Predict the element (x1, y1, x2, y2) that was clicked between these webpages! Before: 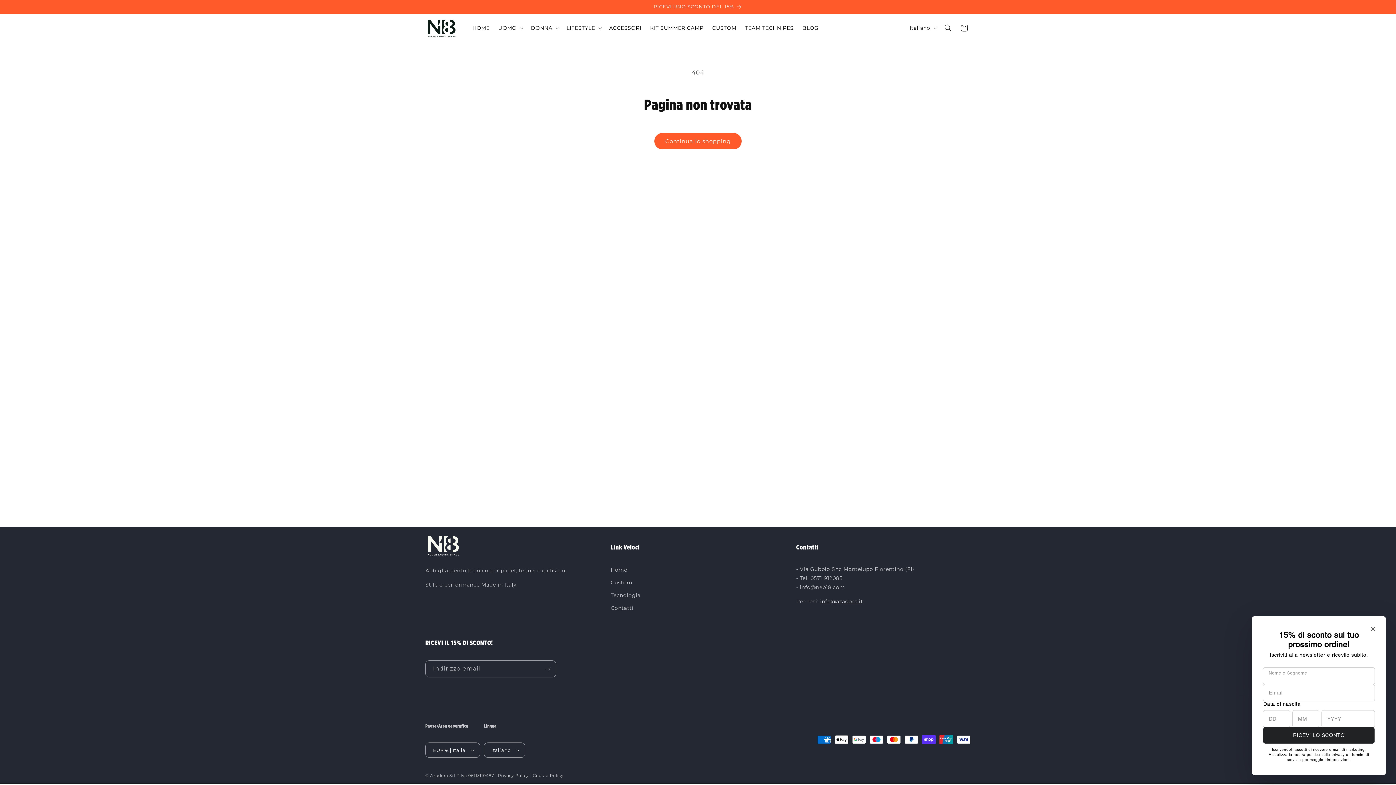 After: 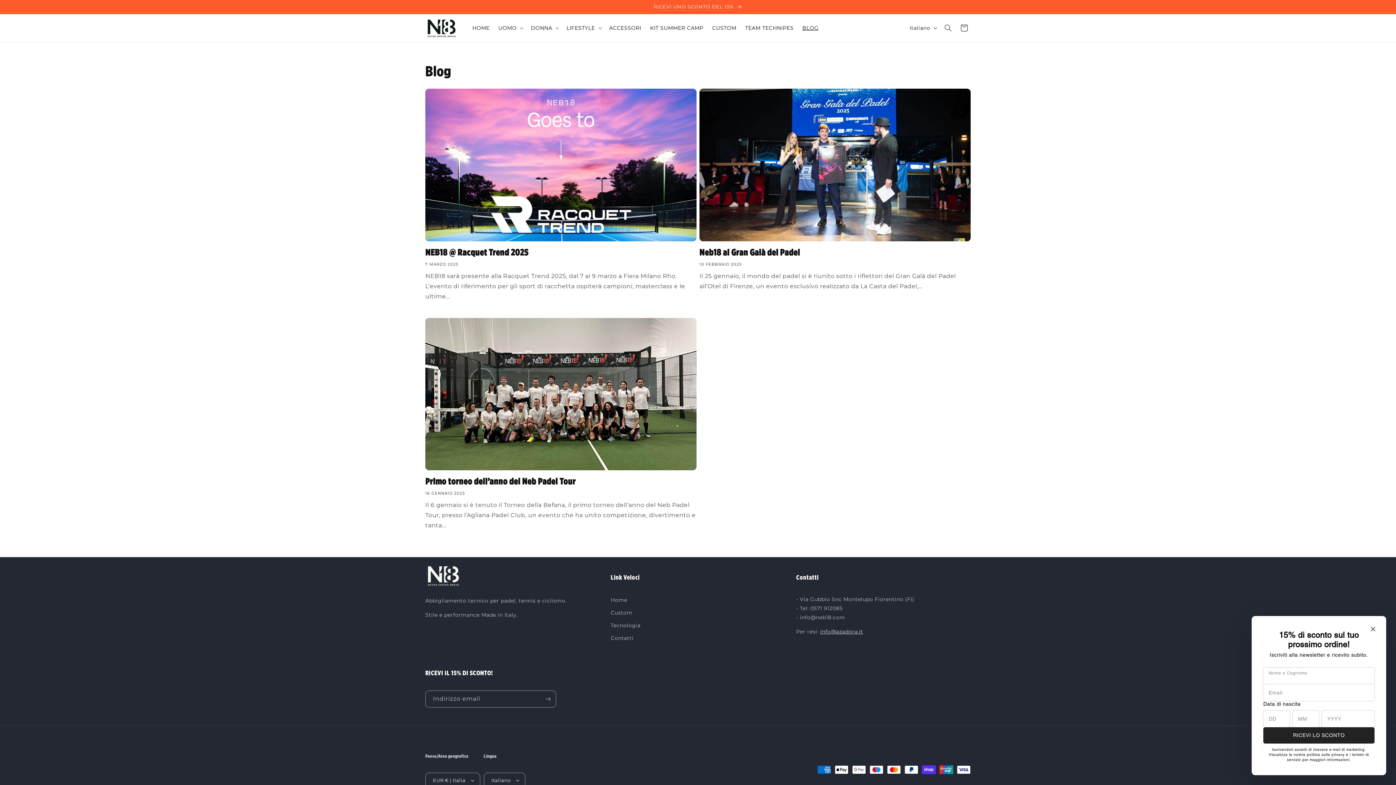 Action: bbox: (798, 20, 823, 35) label: BLOG